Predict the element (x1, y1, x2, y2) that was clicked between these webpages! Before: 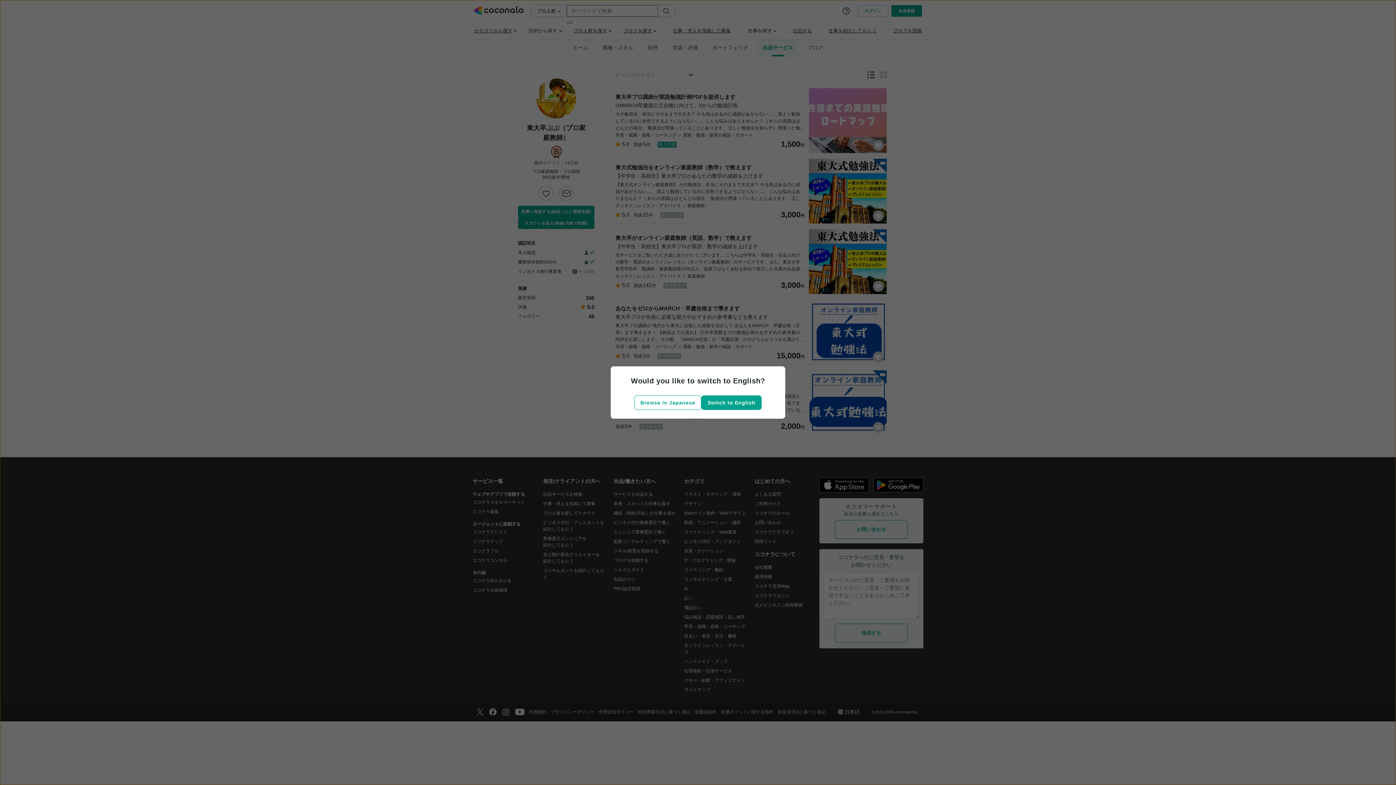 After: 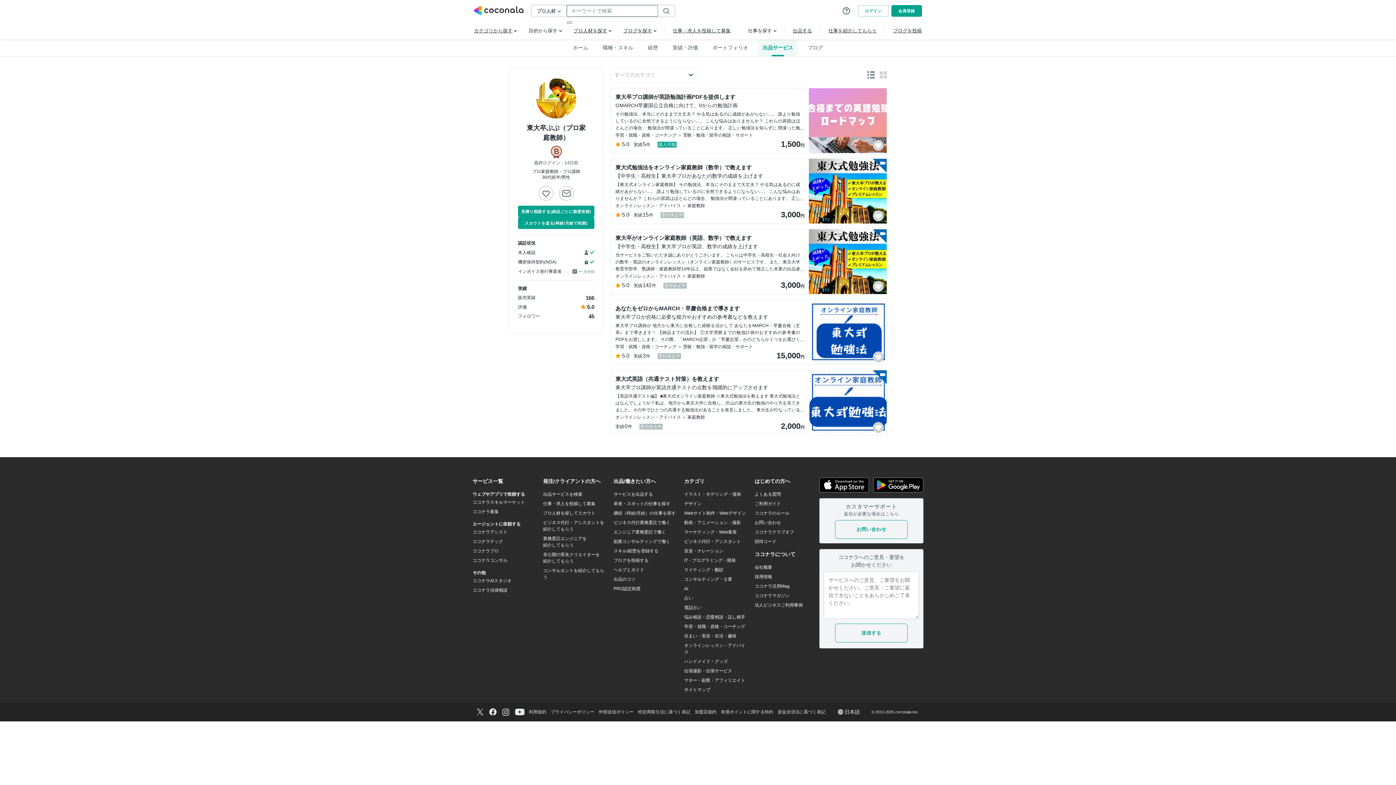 Action: label: Browse in Japanese bbox: (634, 395, 701, 410)